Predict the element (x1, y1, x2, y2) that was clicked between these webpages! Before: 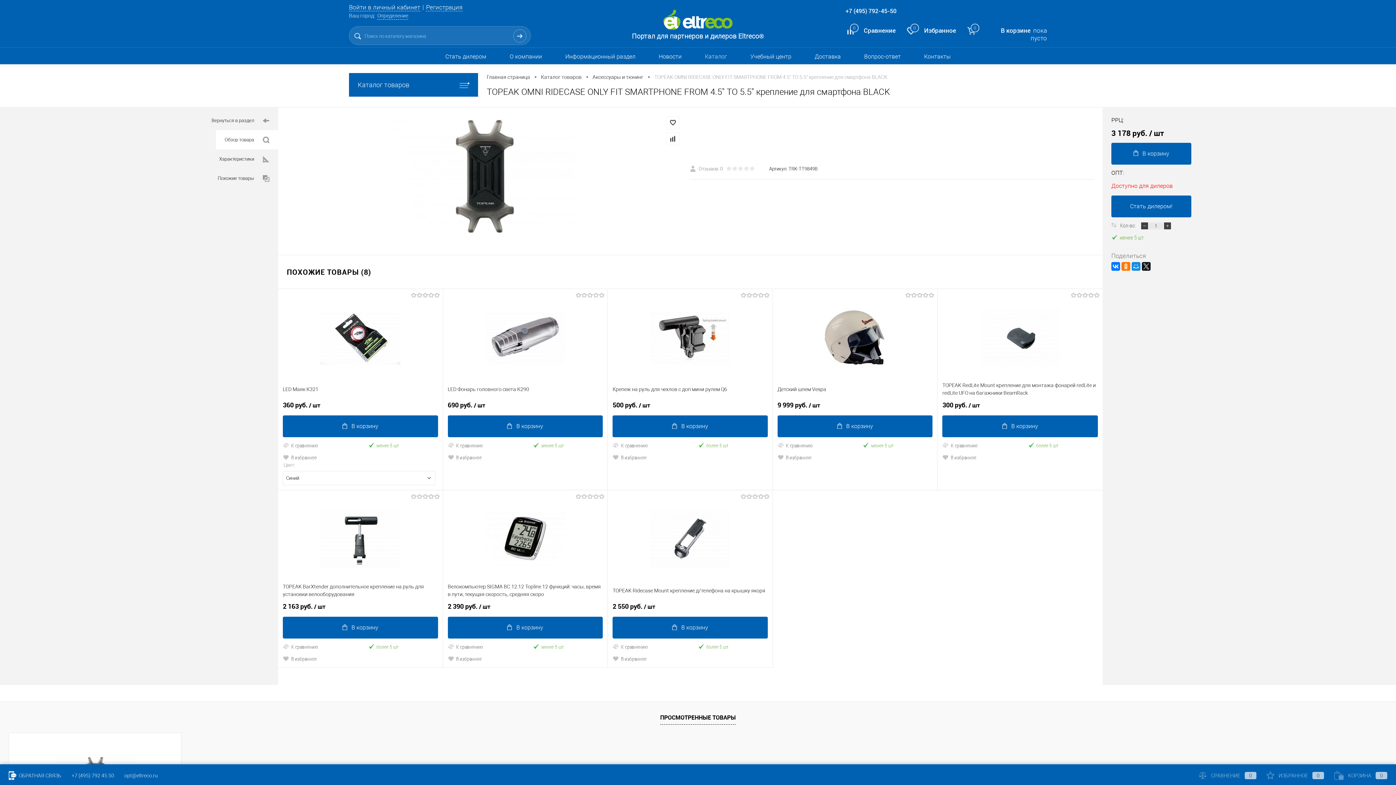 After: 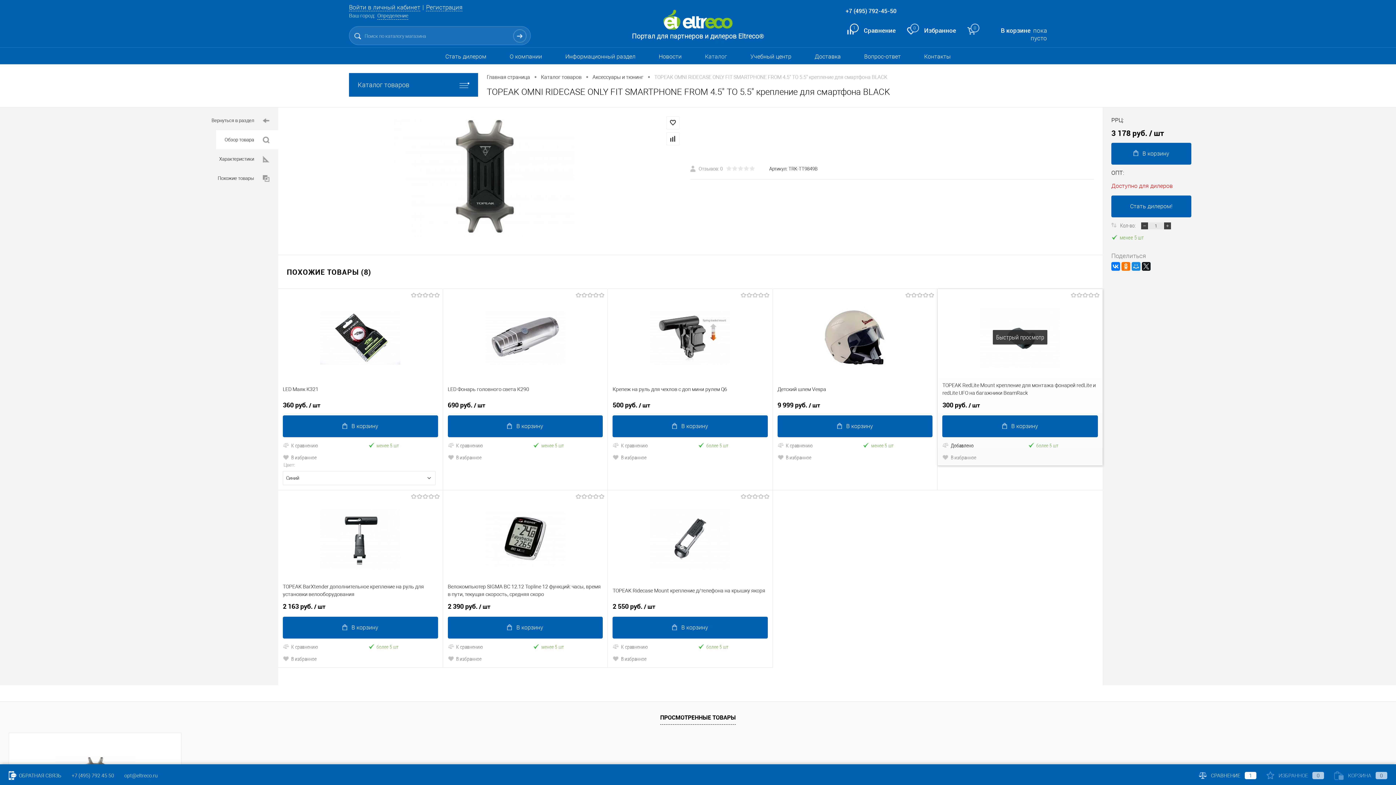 Action: bbox: (942, 441, 1028, 449) label: К сравнению